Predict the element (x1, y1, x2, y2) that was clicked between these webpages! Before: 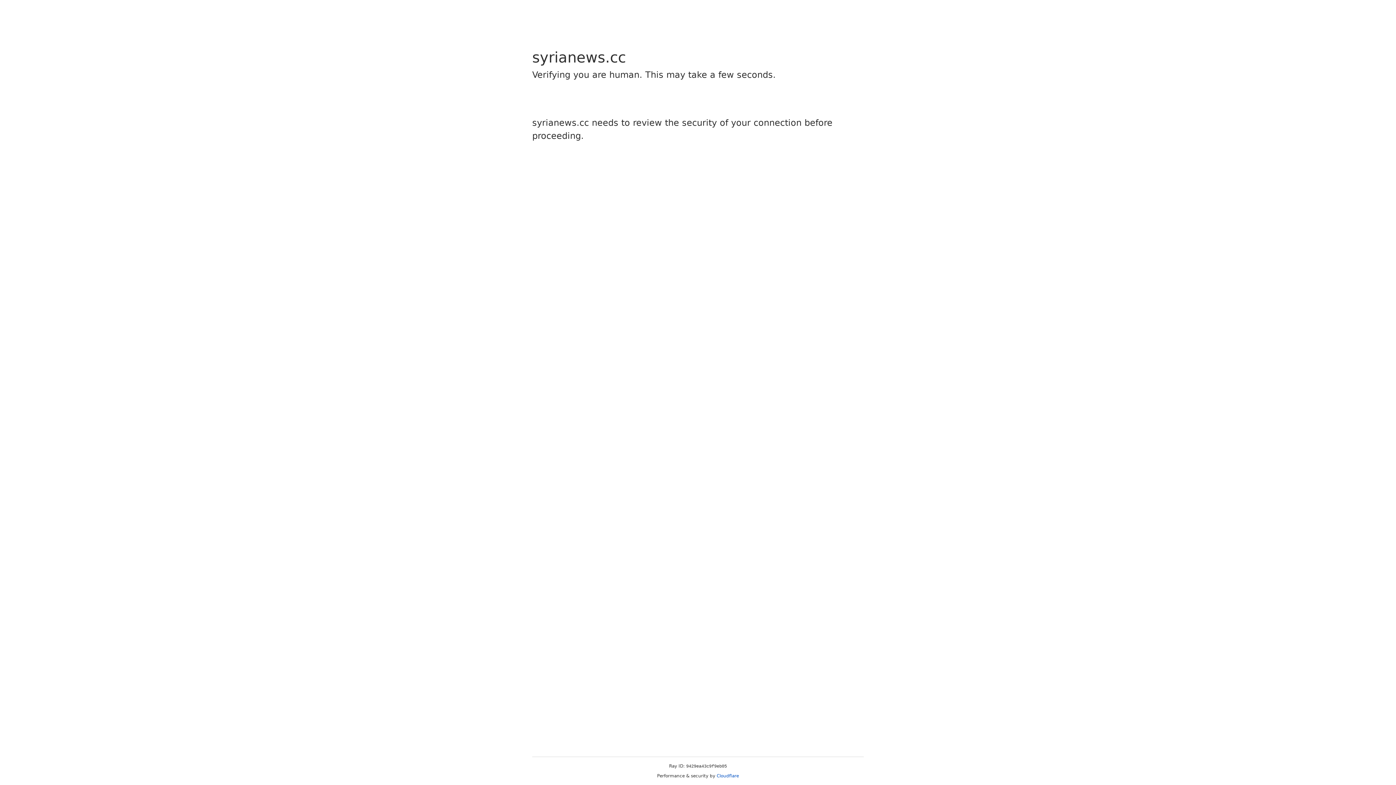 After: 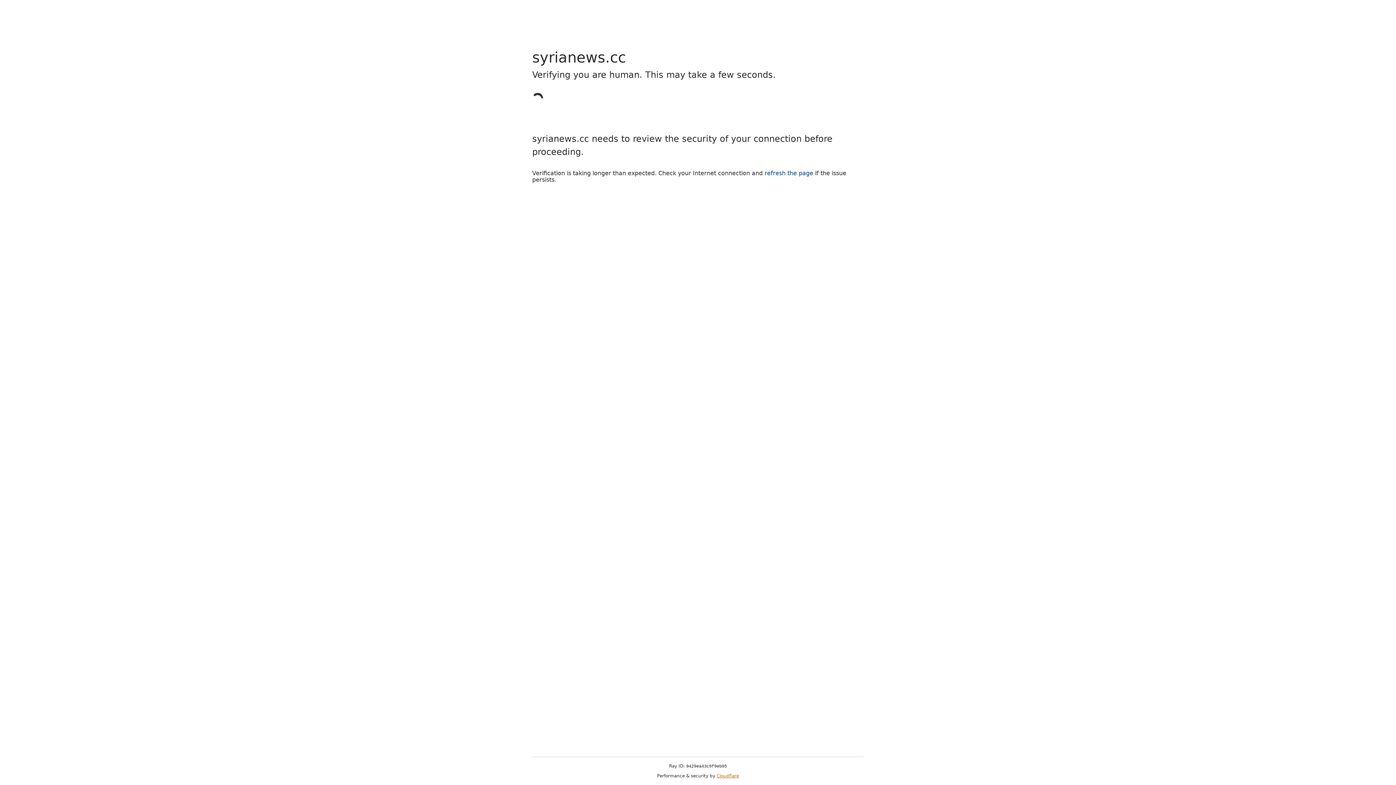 Action: label: Cloudflare bbox: (716, 773, 739, 778)